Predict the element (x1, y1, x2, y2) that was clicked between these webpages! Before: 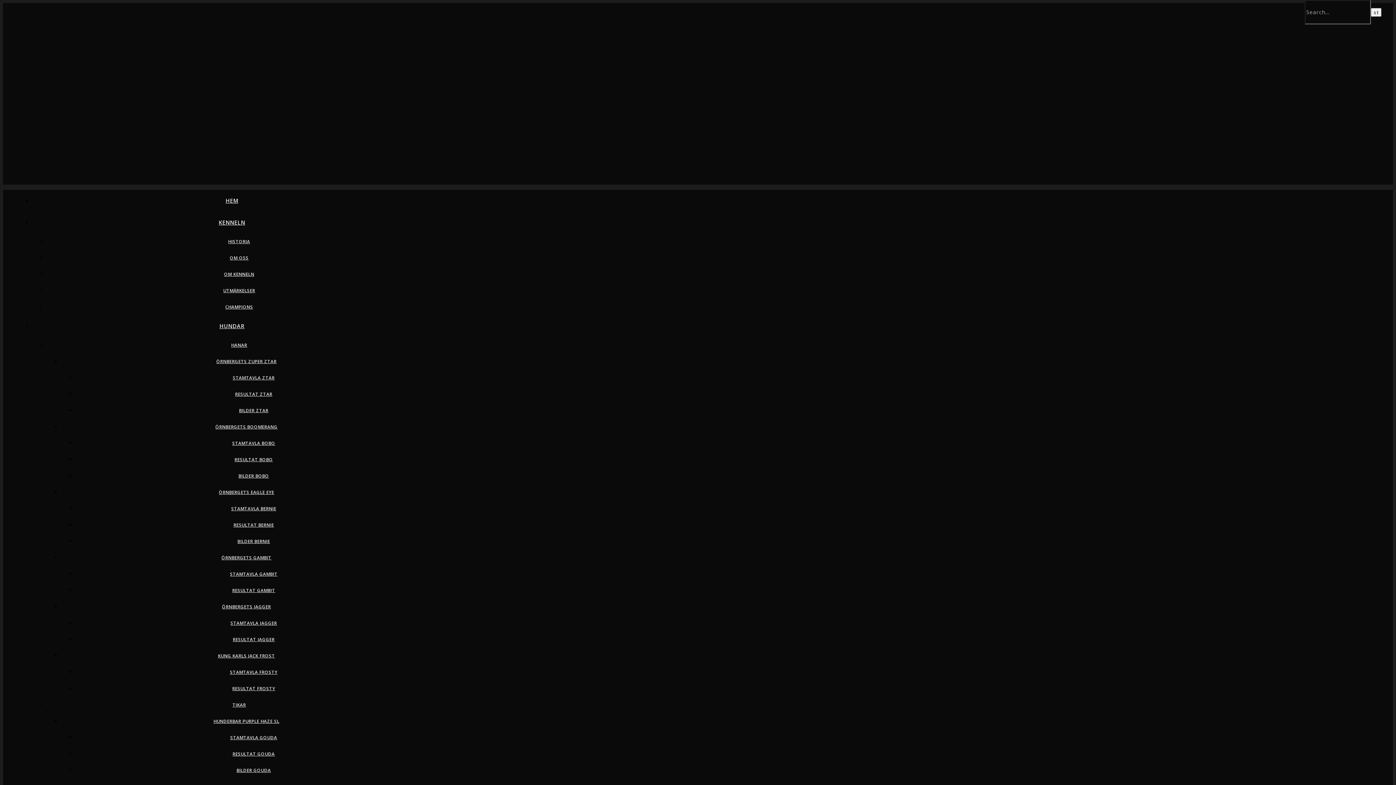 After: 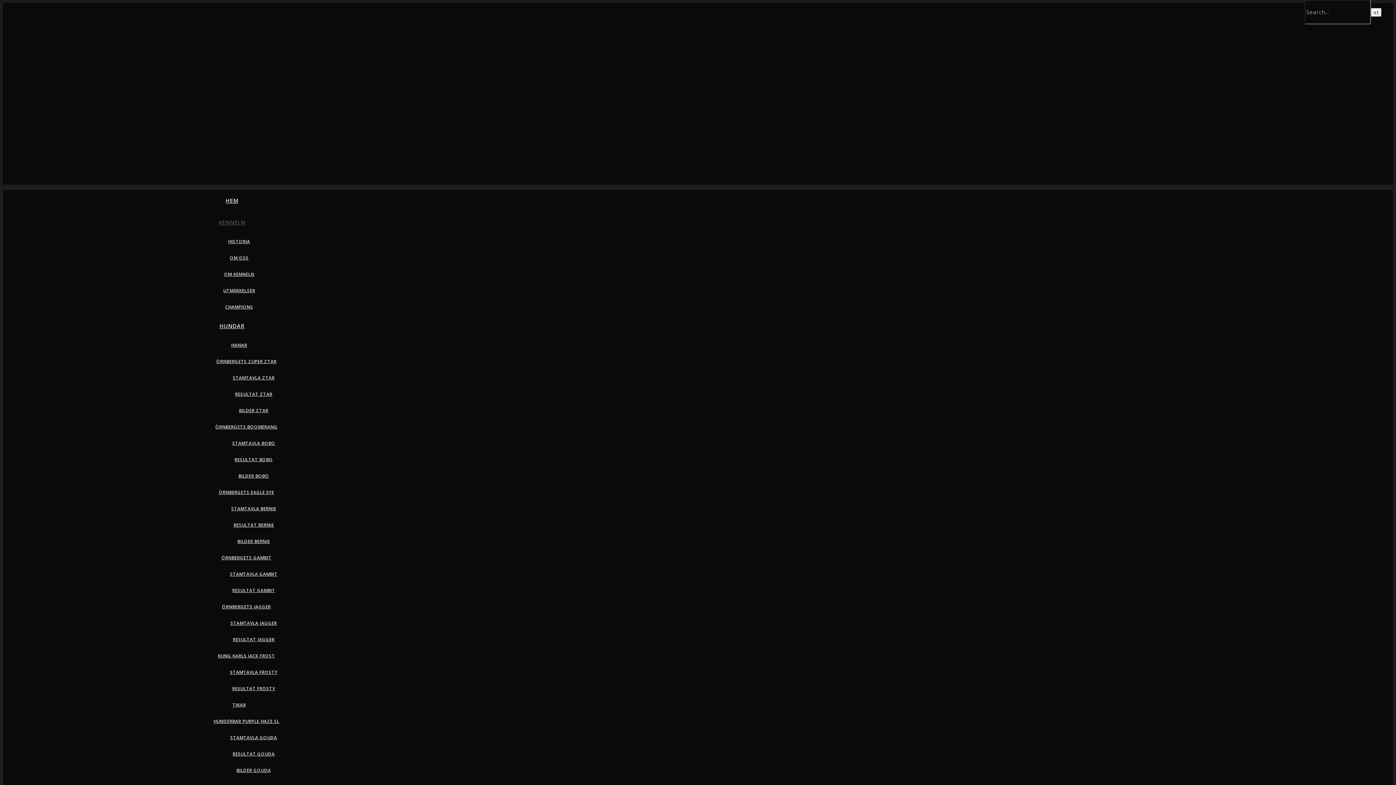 Action: bbox: (218, 218, 245, 226) label: KENNELN